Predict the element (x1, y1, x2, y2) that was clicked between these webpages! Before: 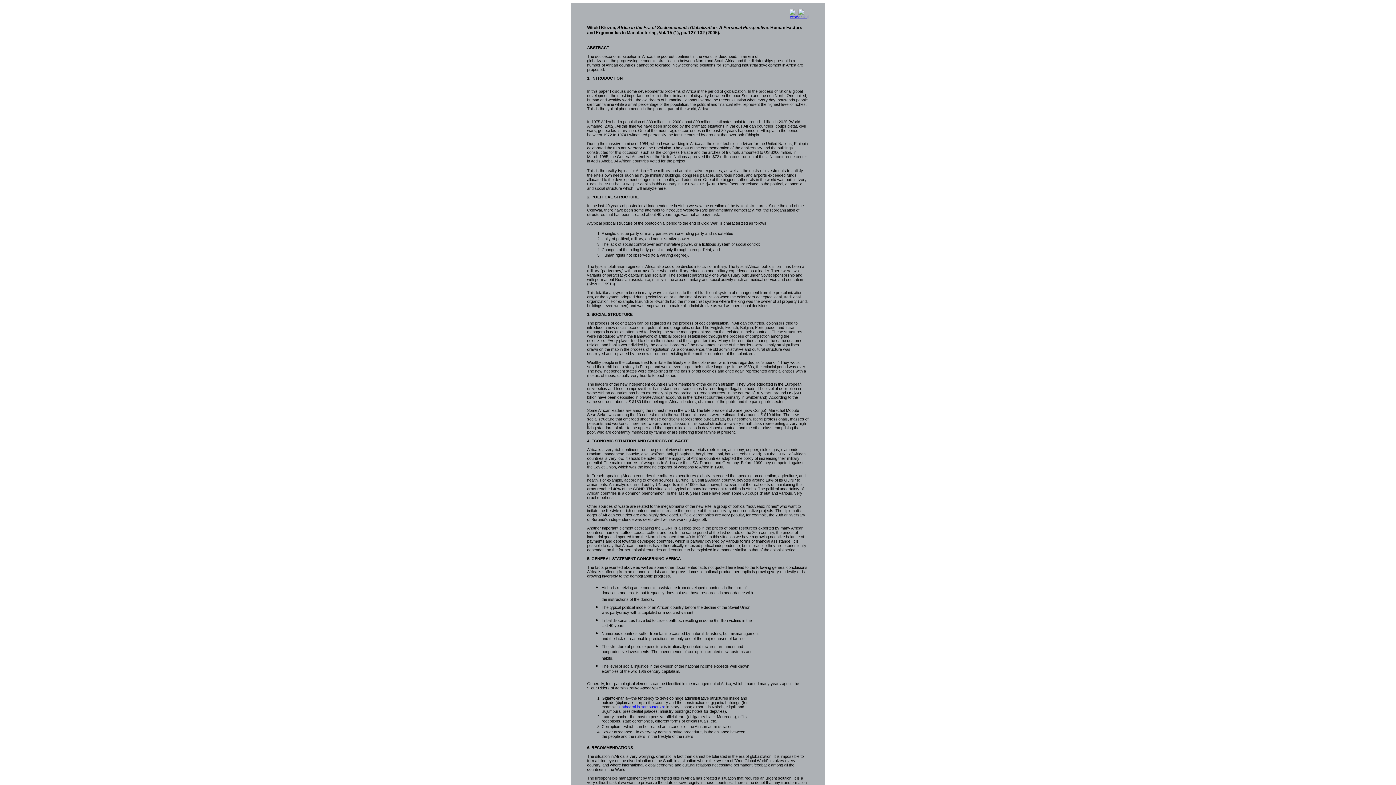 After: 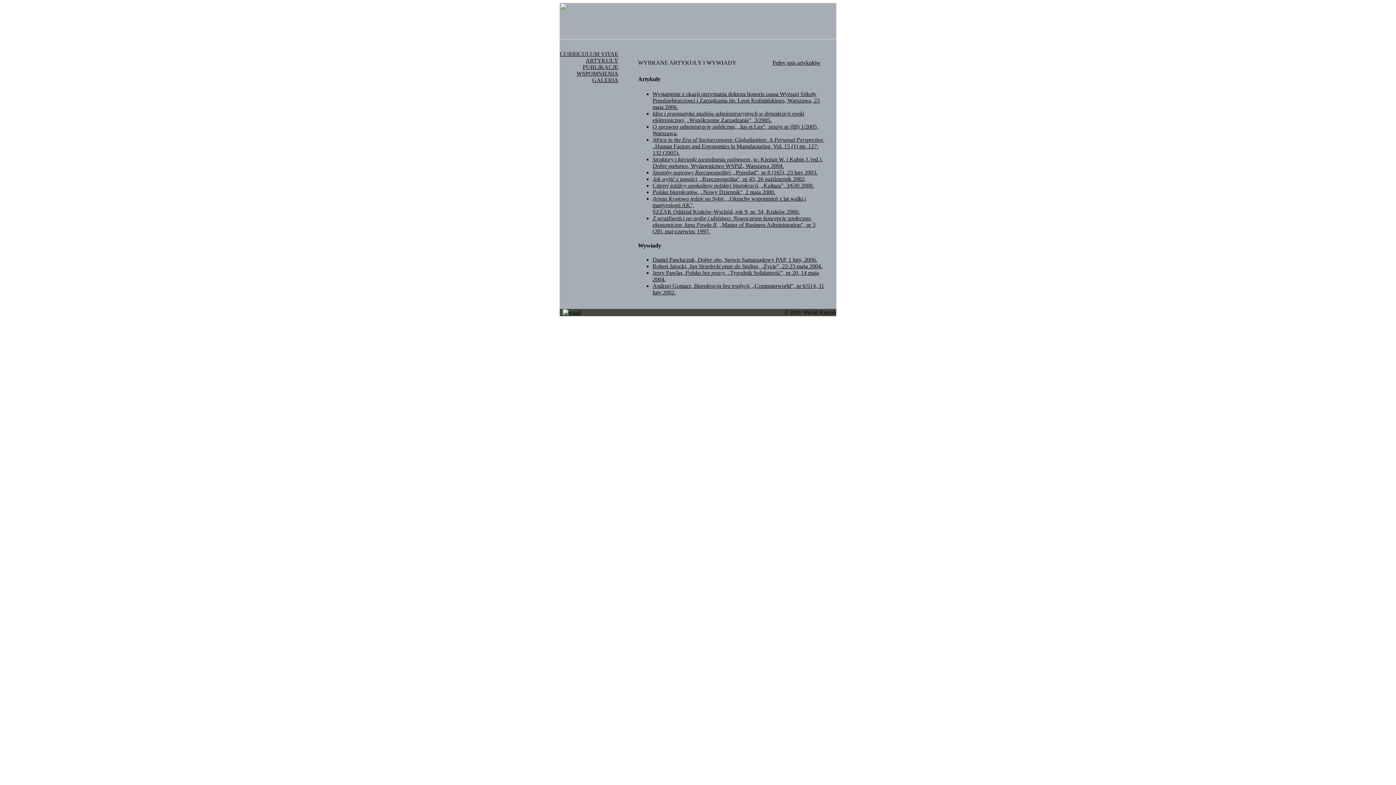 Action: bbox: (789, 14, 798, 18)